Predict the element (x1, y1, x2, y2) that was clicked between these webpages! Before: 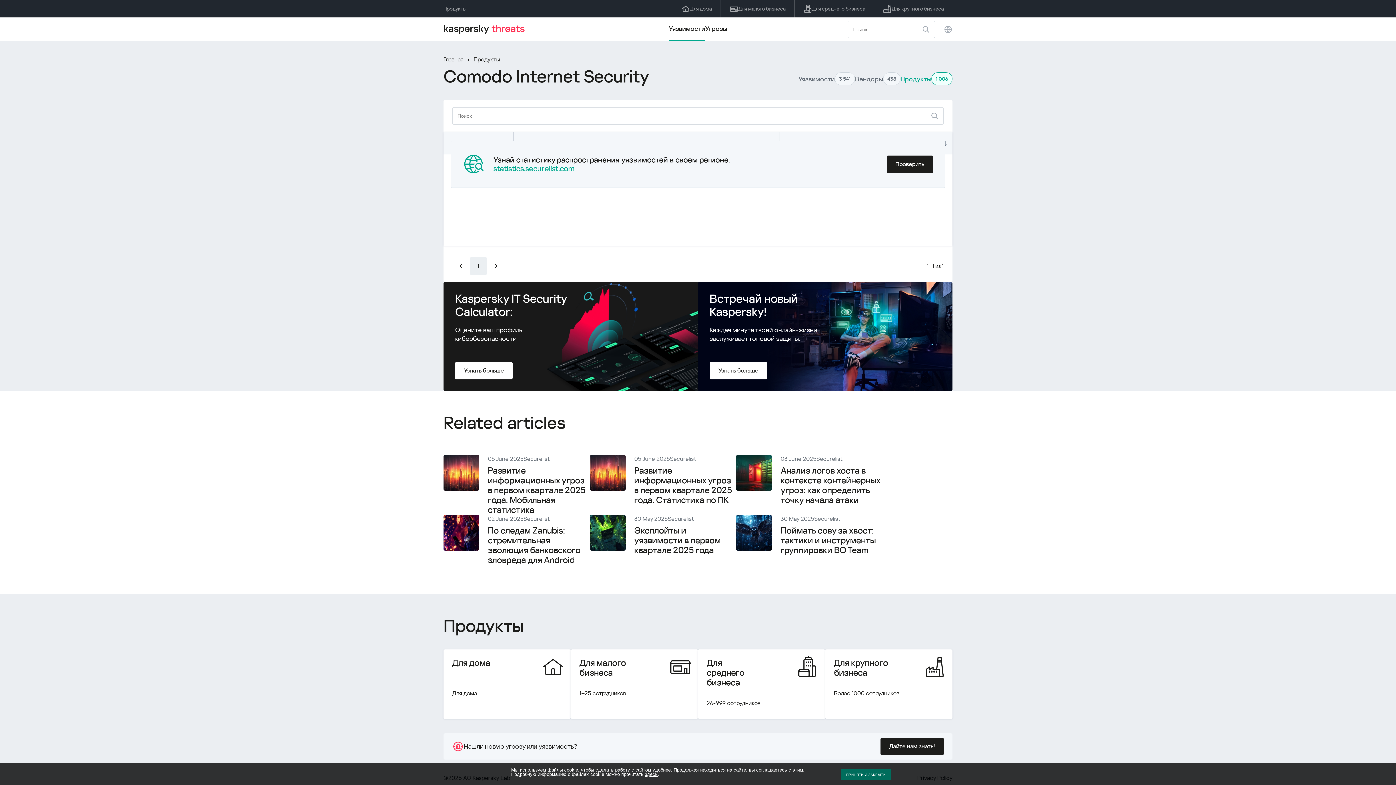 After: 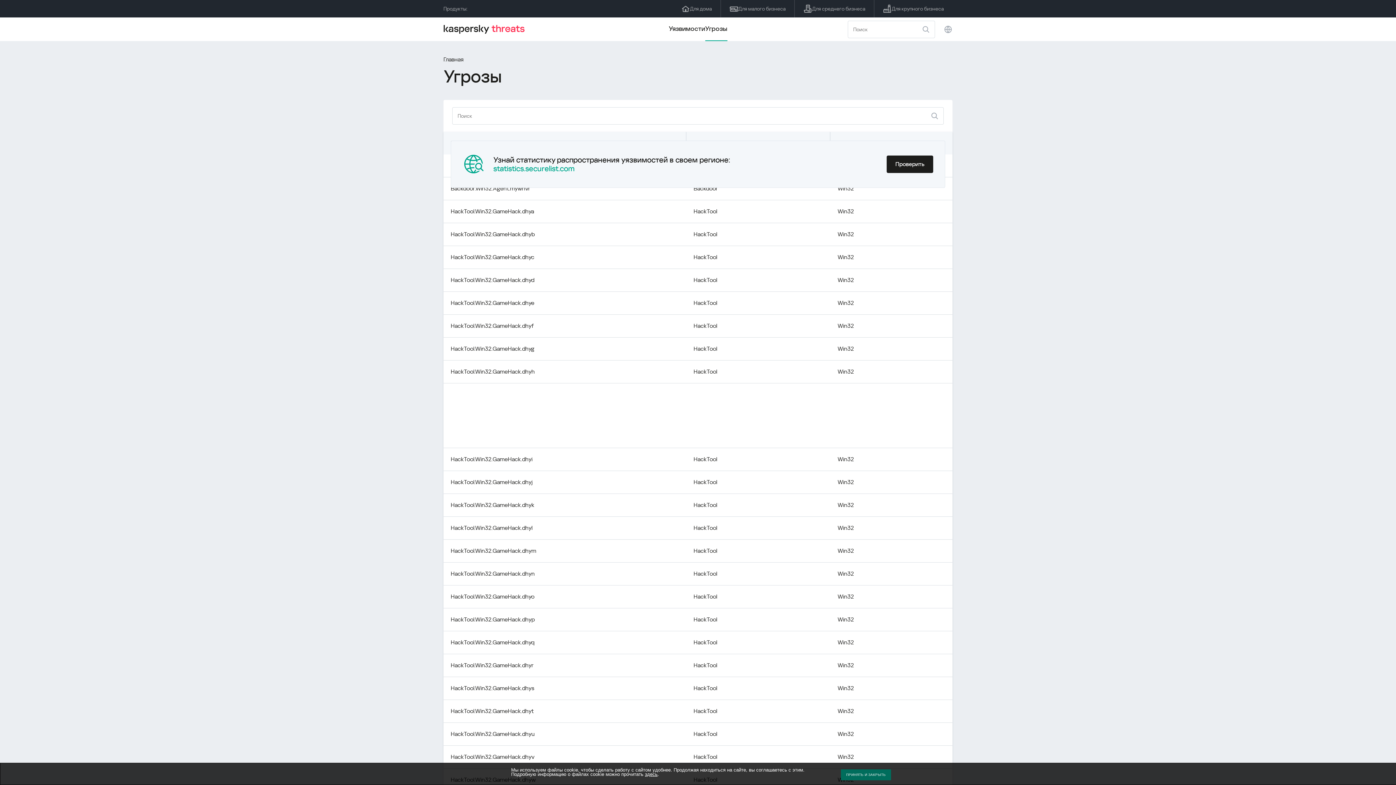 Action: label: Угрозы bbox: (705, 17, 727, 41)